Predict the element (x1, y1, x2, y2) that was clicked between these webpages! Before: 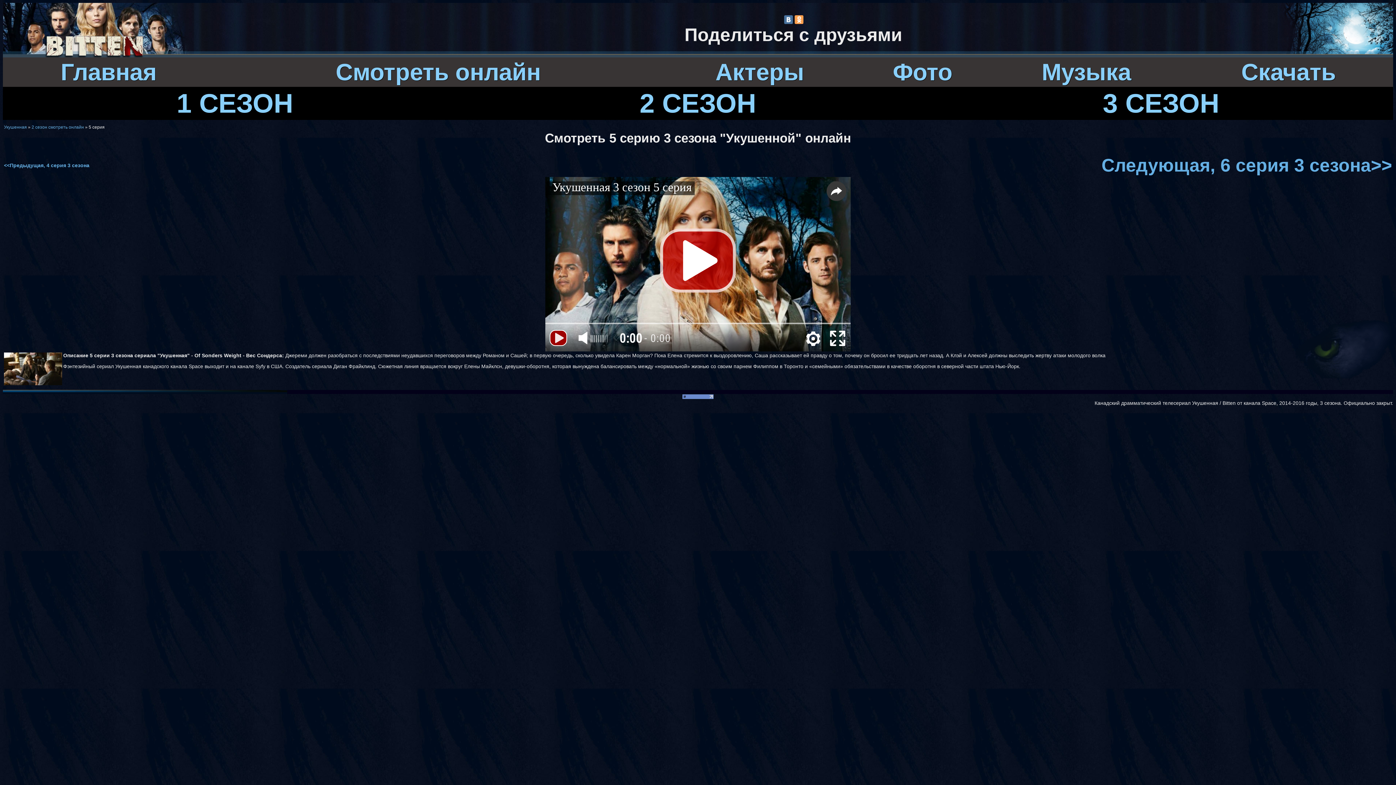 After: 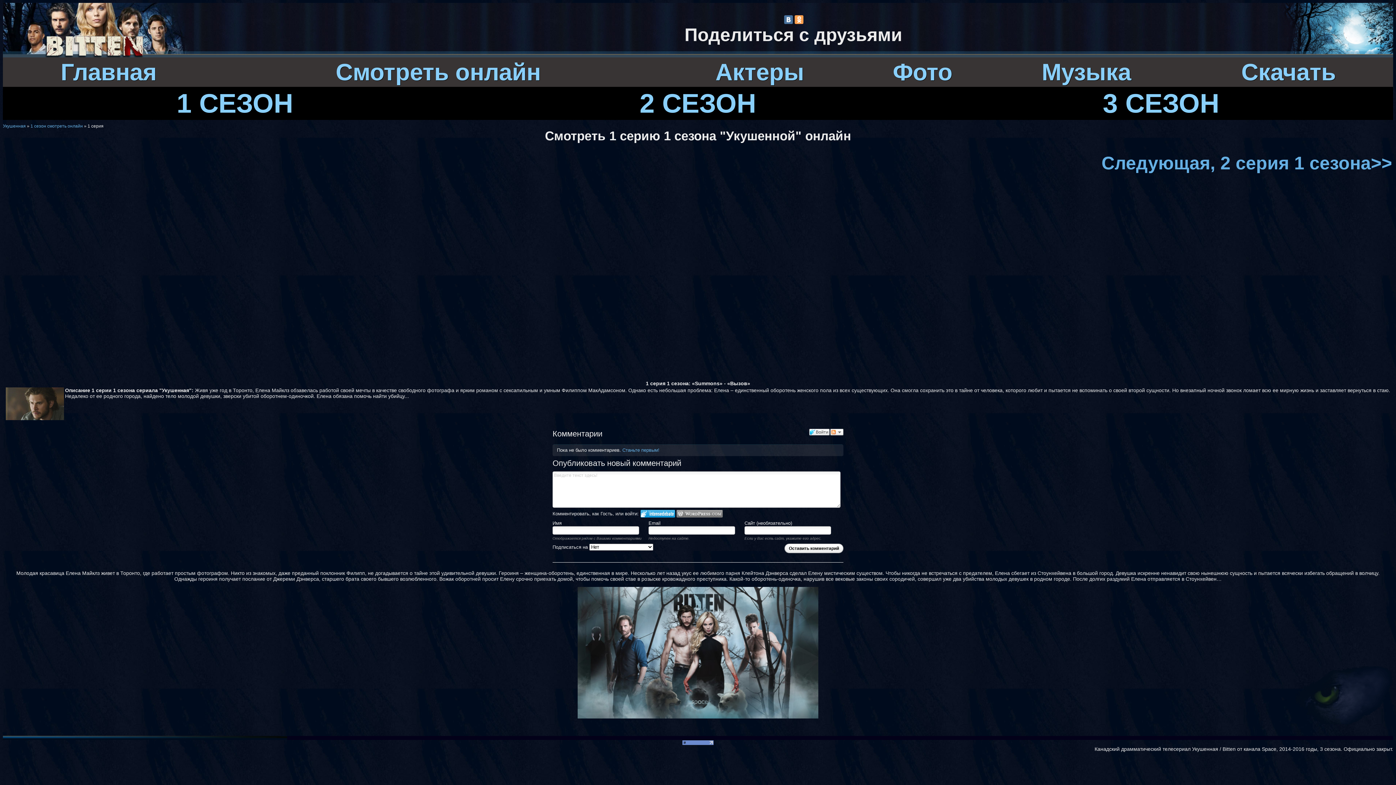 Action: label: Смотреть онлайн bbox: (335, 58, 540, 85)